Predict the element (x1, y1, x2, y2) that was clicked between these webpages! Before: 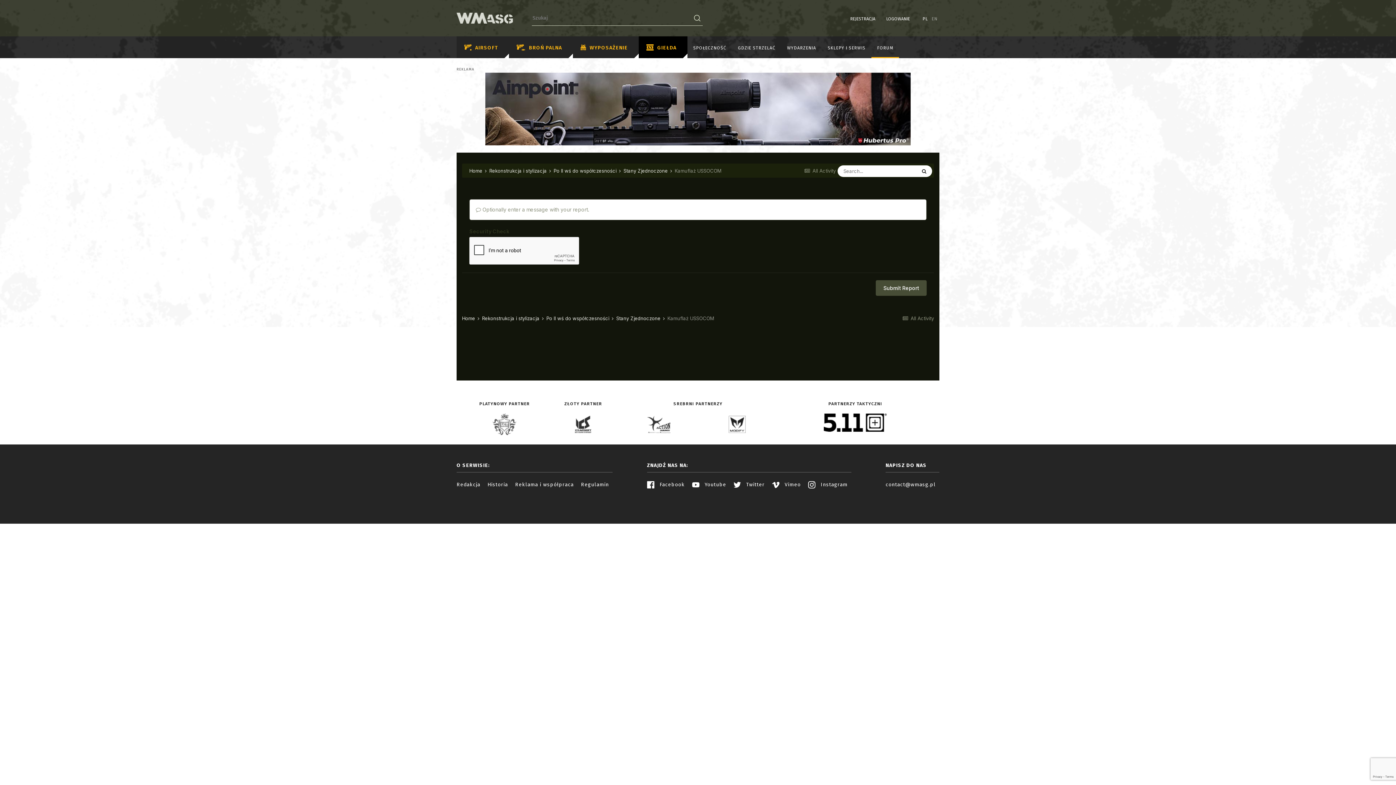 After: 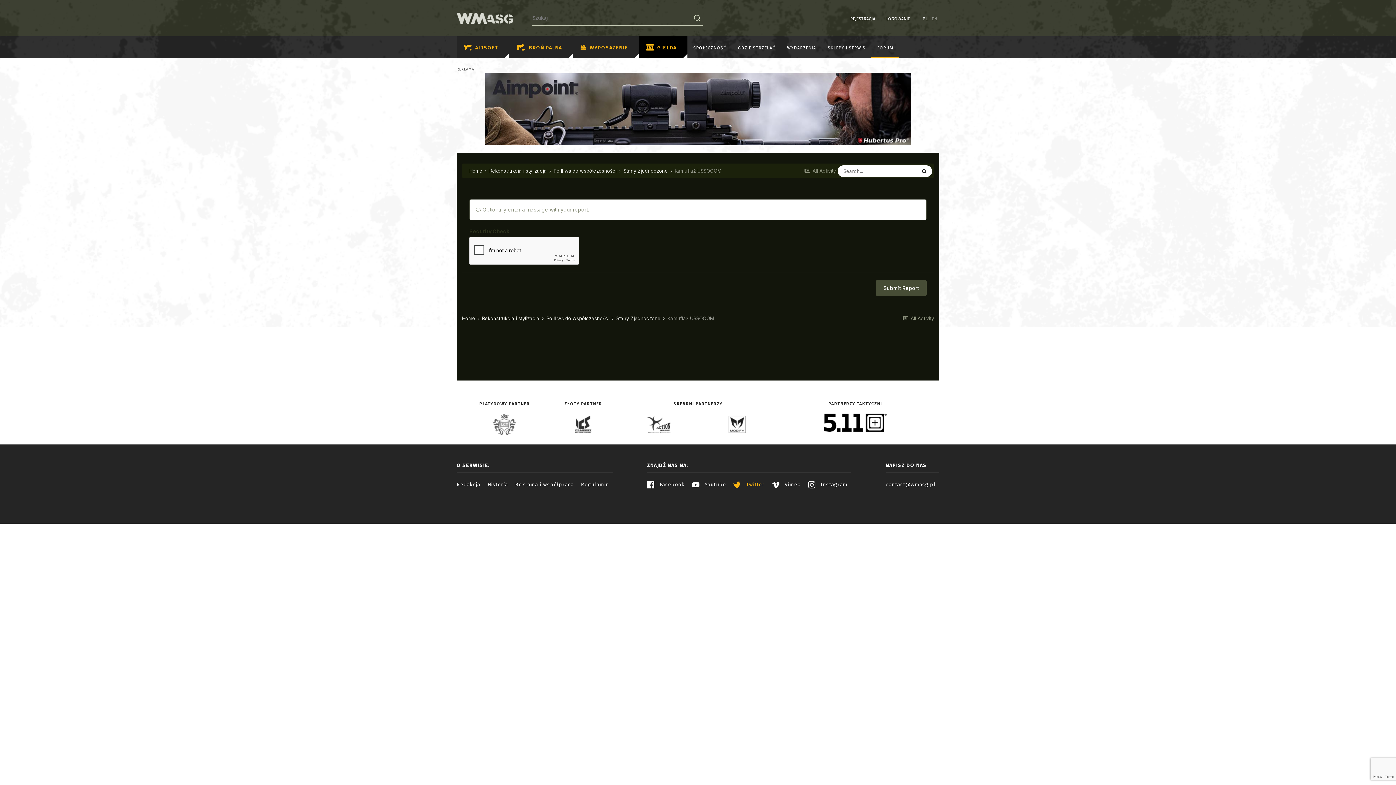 Action: label:  Twitter bbox: (730, 481, 768, 488)